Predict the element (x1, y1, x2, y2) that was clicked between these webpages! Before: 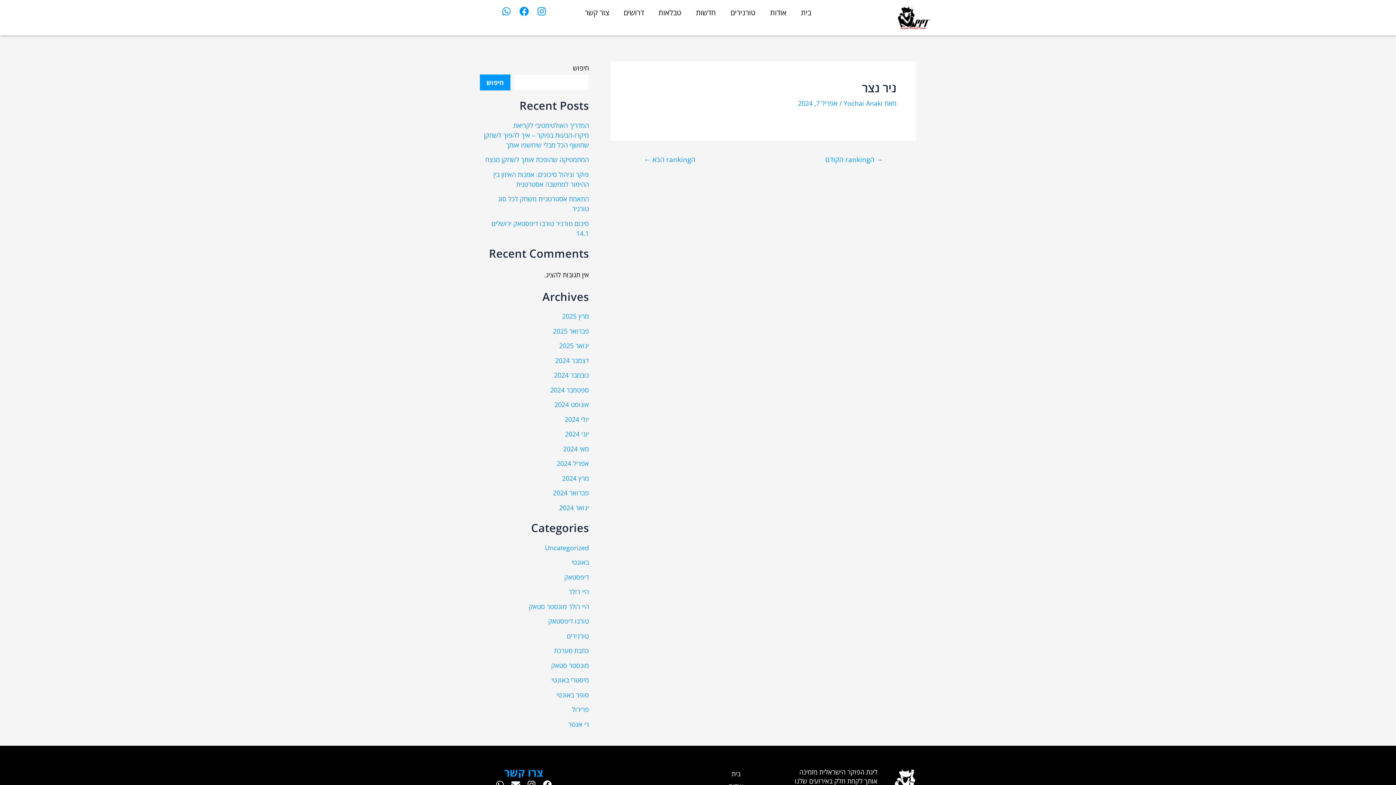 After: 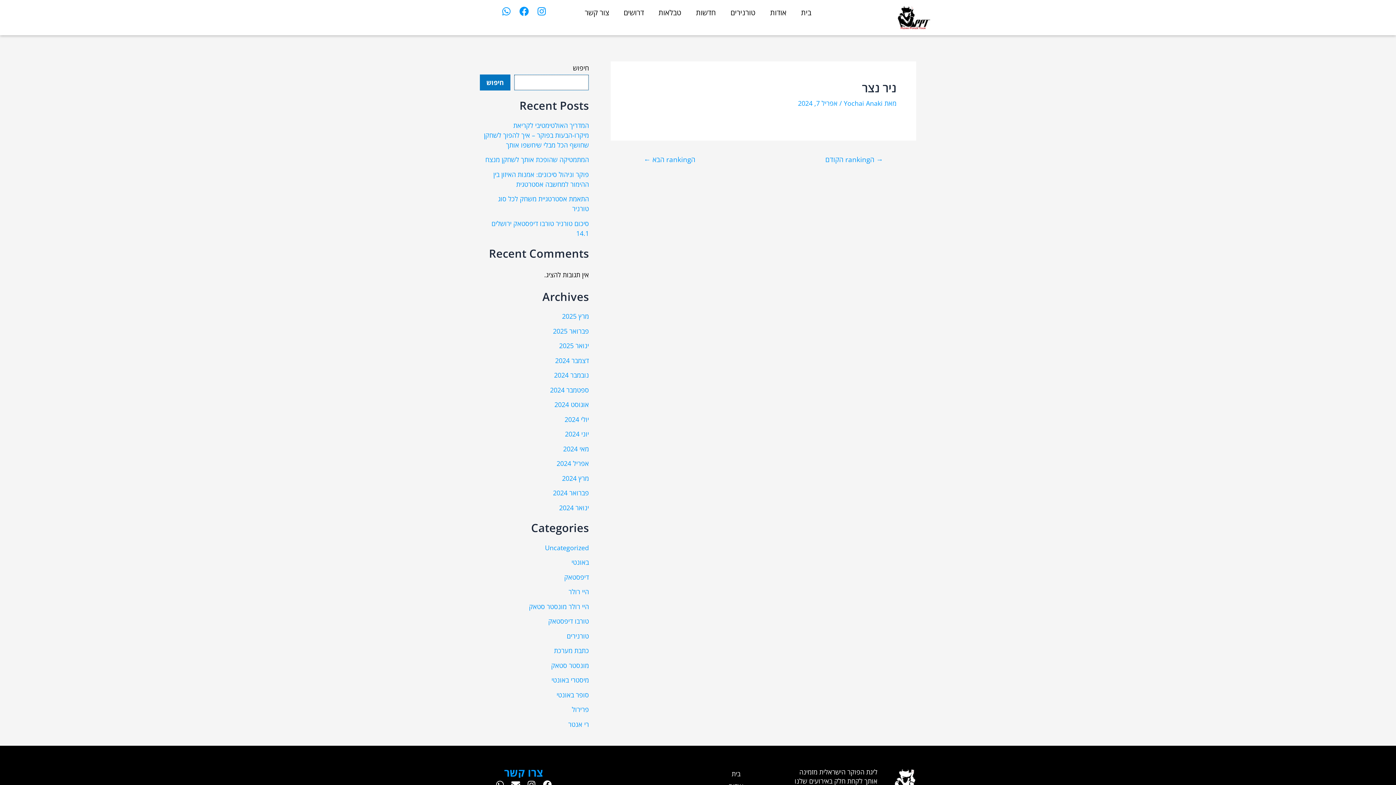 Action: label: חיפוש bbox: (480, 74, 510, 90)